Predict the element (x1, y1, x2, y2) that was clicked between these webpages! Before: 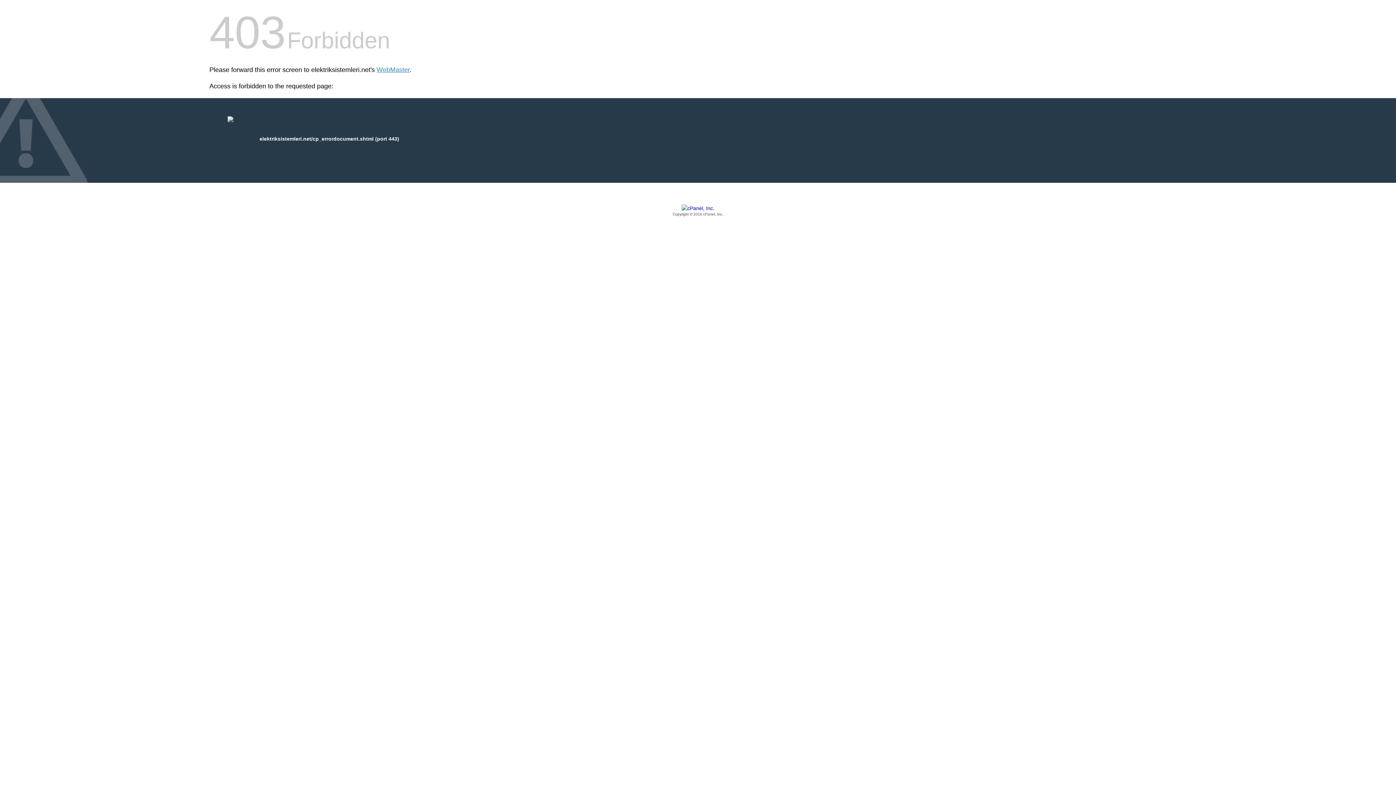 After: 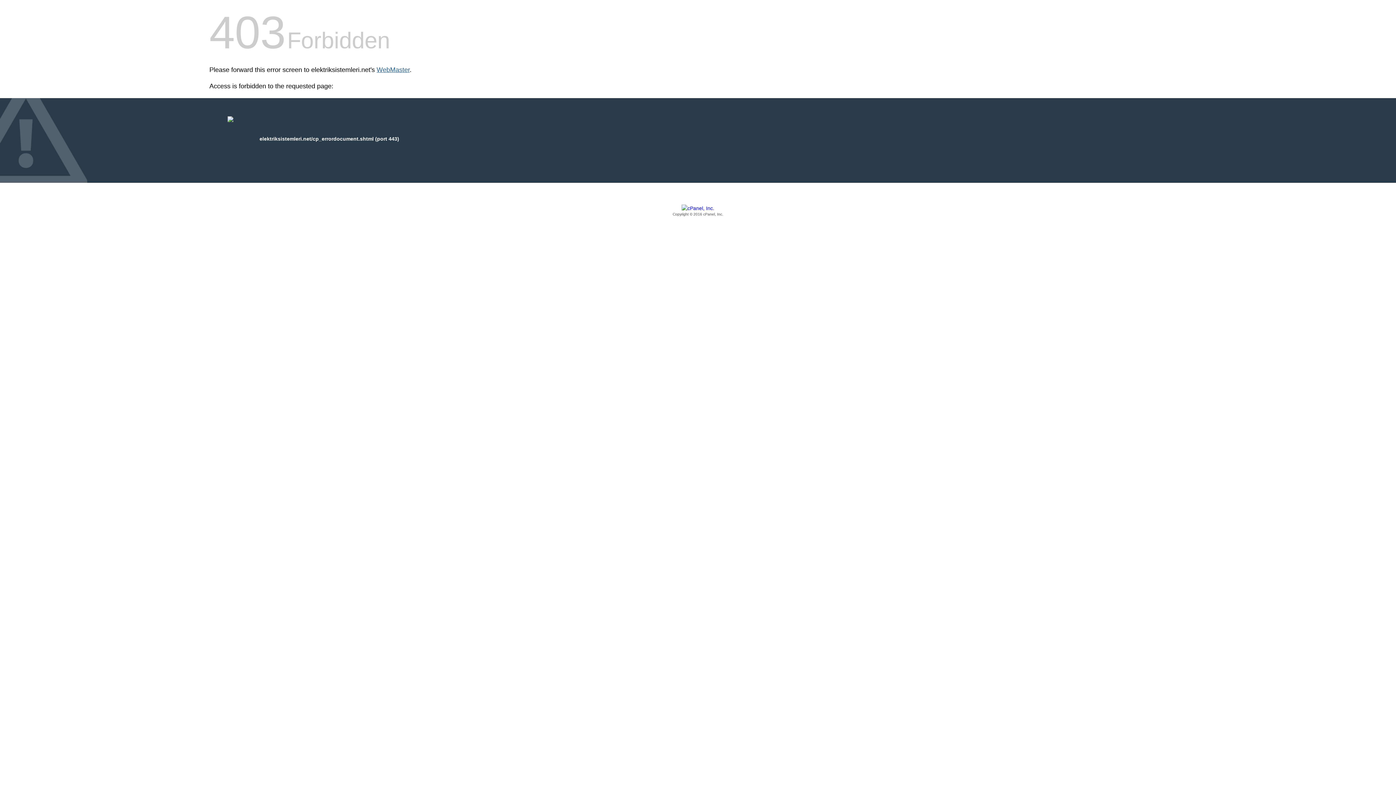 Action: label: WebMaster bbox: (376, 66, 409, 73)